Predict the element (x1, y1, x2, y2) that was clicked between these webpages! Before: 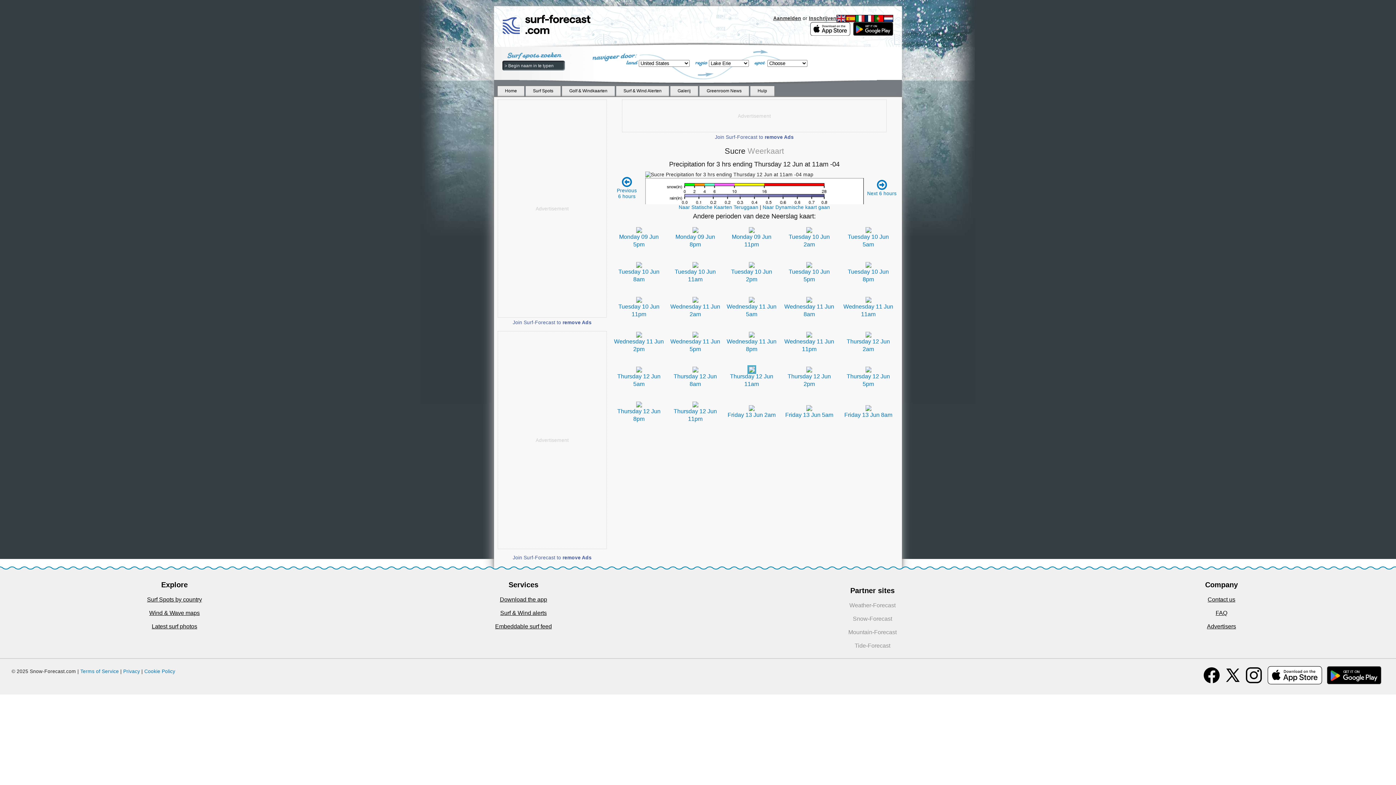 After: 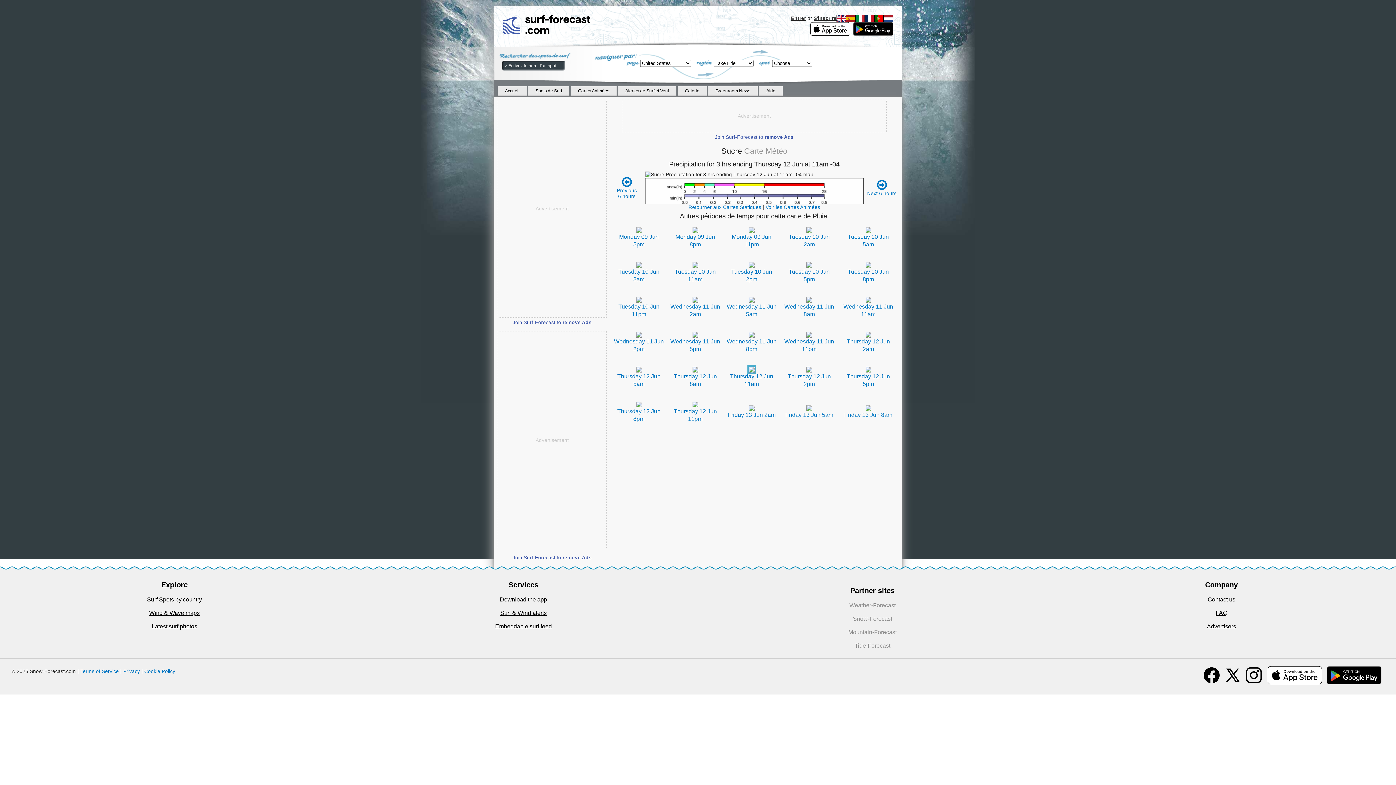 Action: bbox: (865, 15, 874, 20)